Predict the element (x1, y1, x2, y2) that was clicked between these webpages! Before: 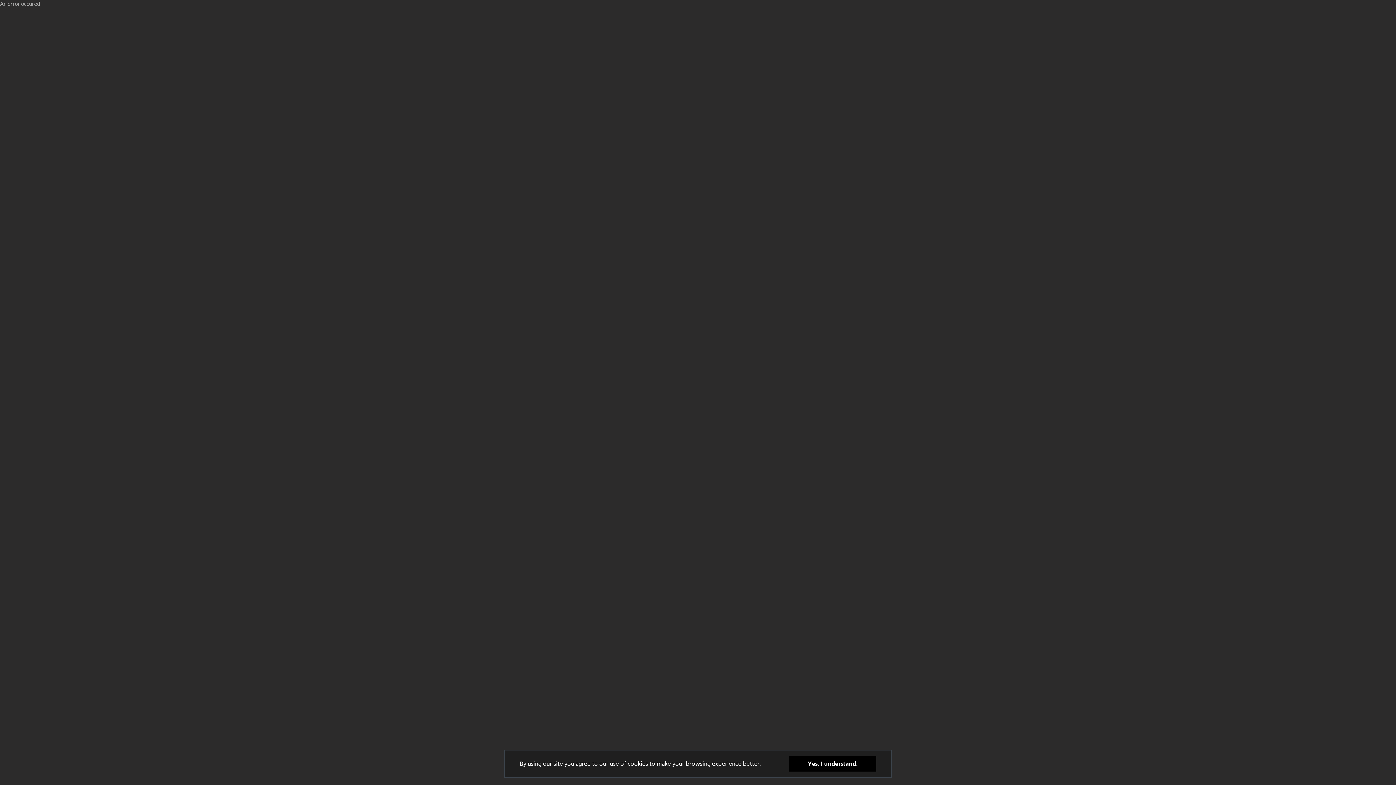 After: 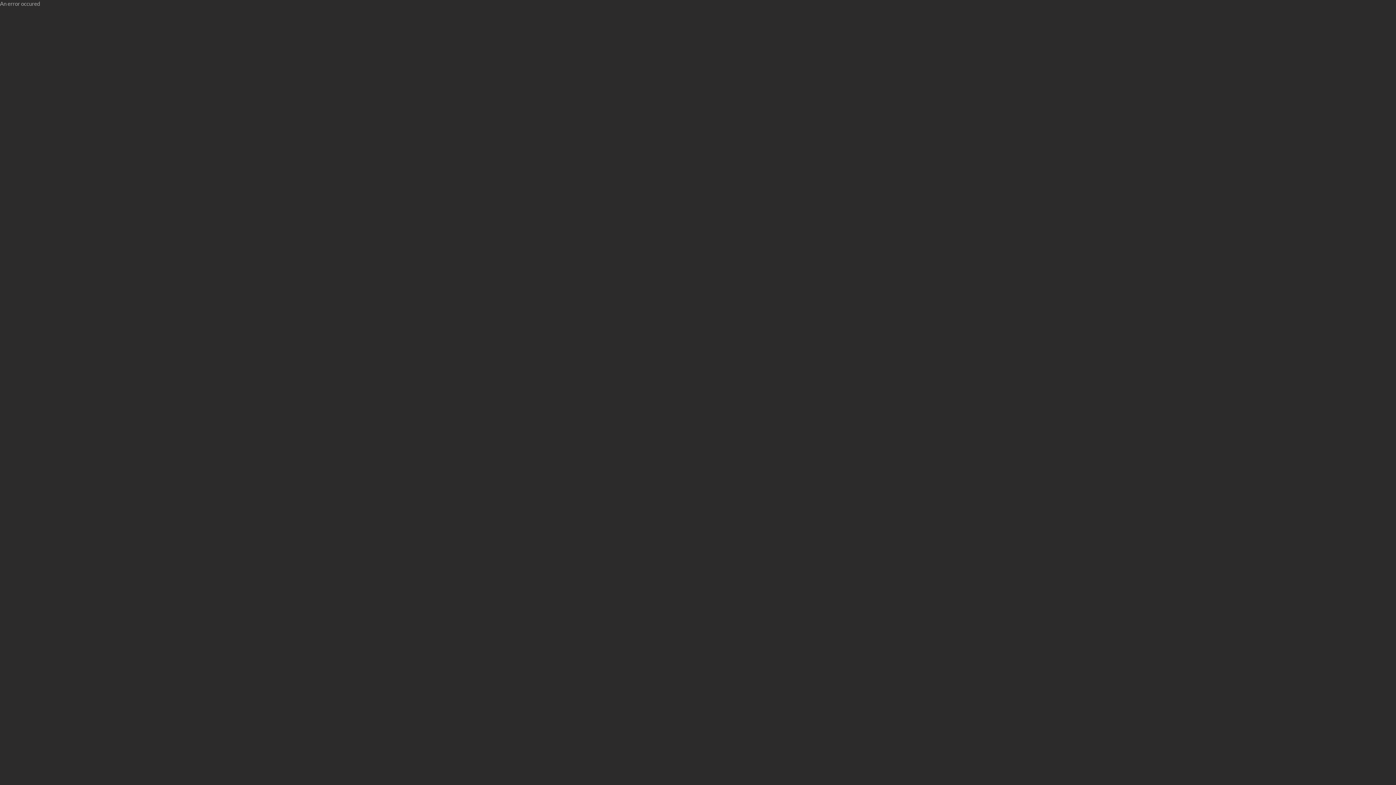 Action: bbox: (789, 756, 876, 772) label: Yes, I understand.